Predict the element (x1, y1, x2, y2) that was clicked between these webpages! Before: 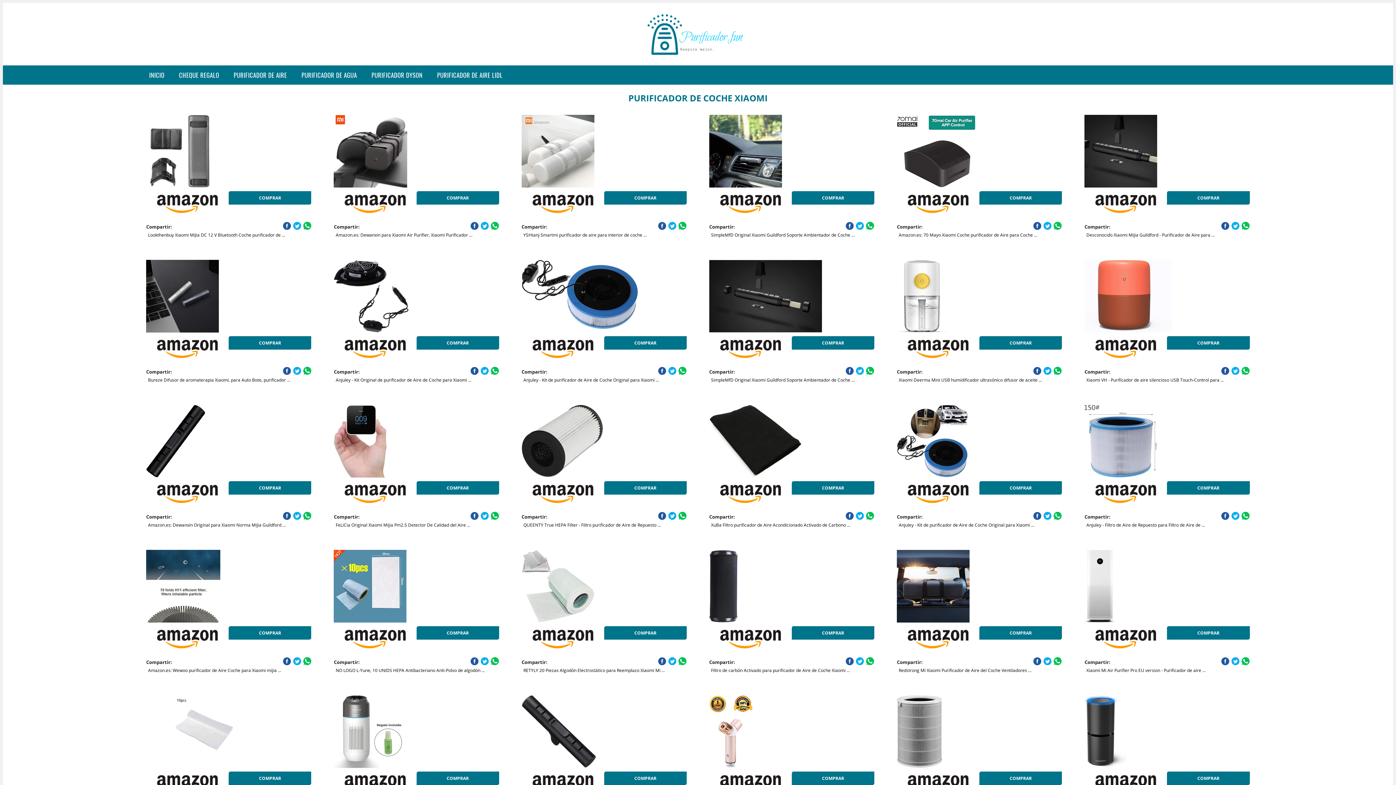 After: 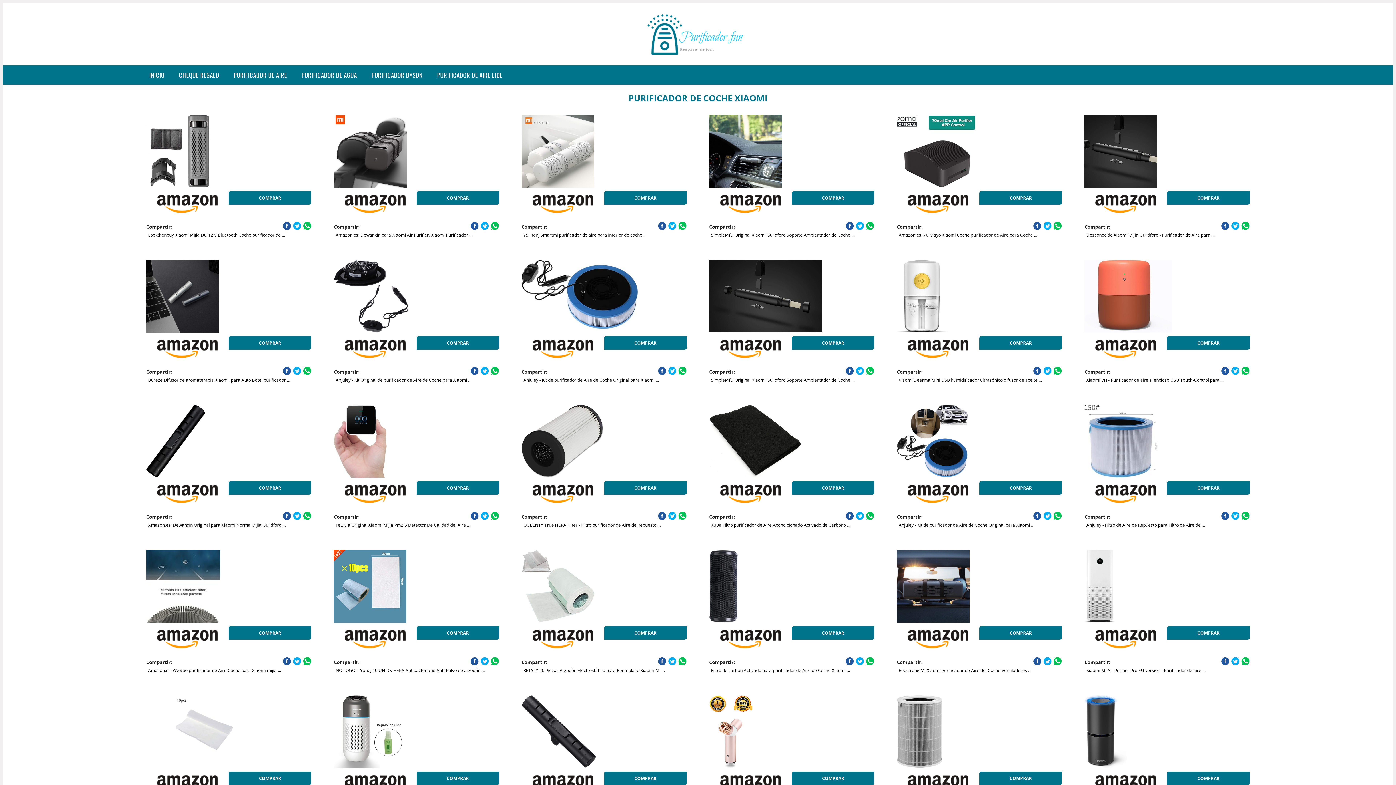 Action: bbox: (979, 191, 1062, 204) label: COMPRAR